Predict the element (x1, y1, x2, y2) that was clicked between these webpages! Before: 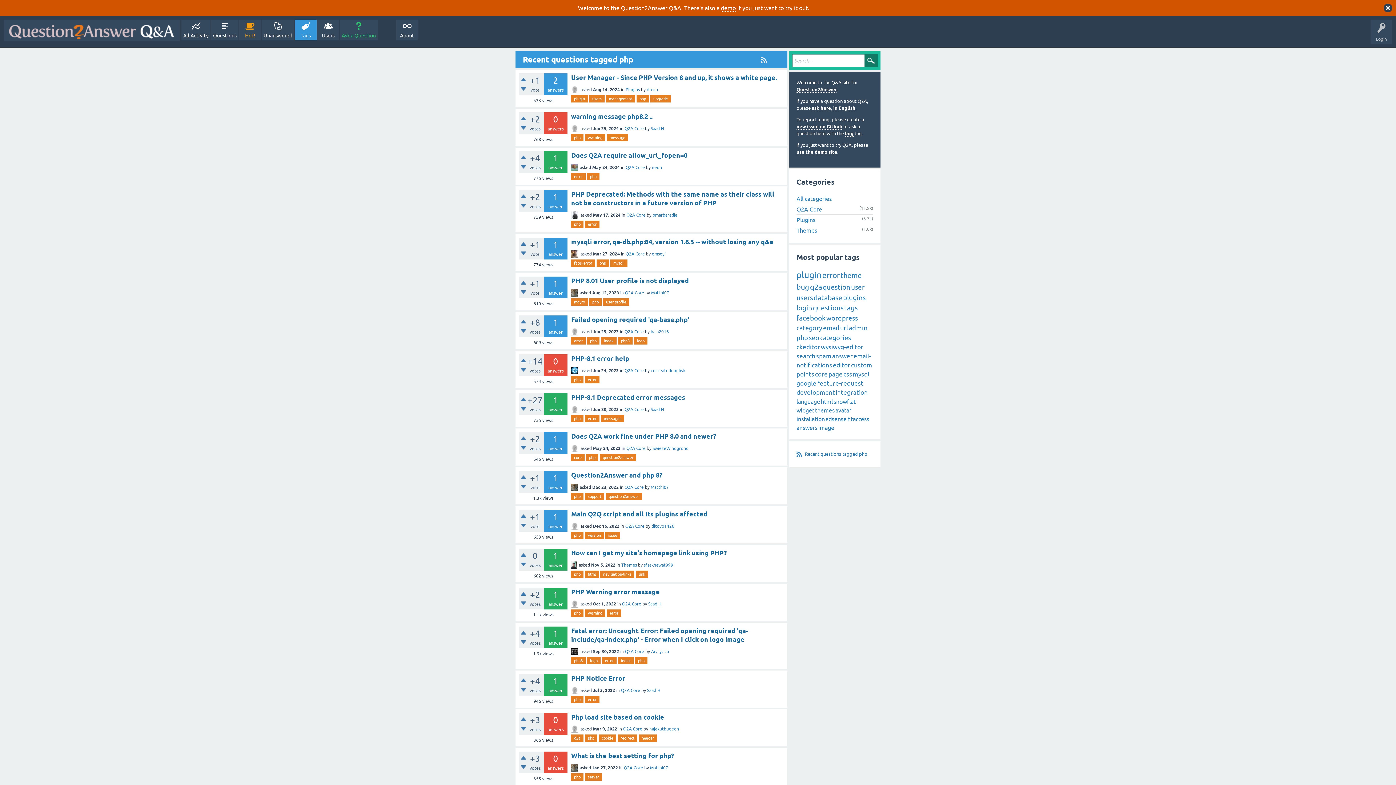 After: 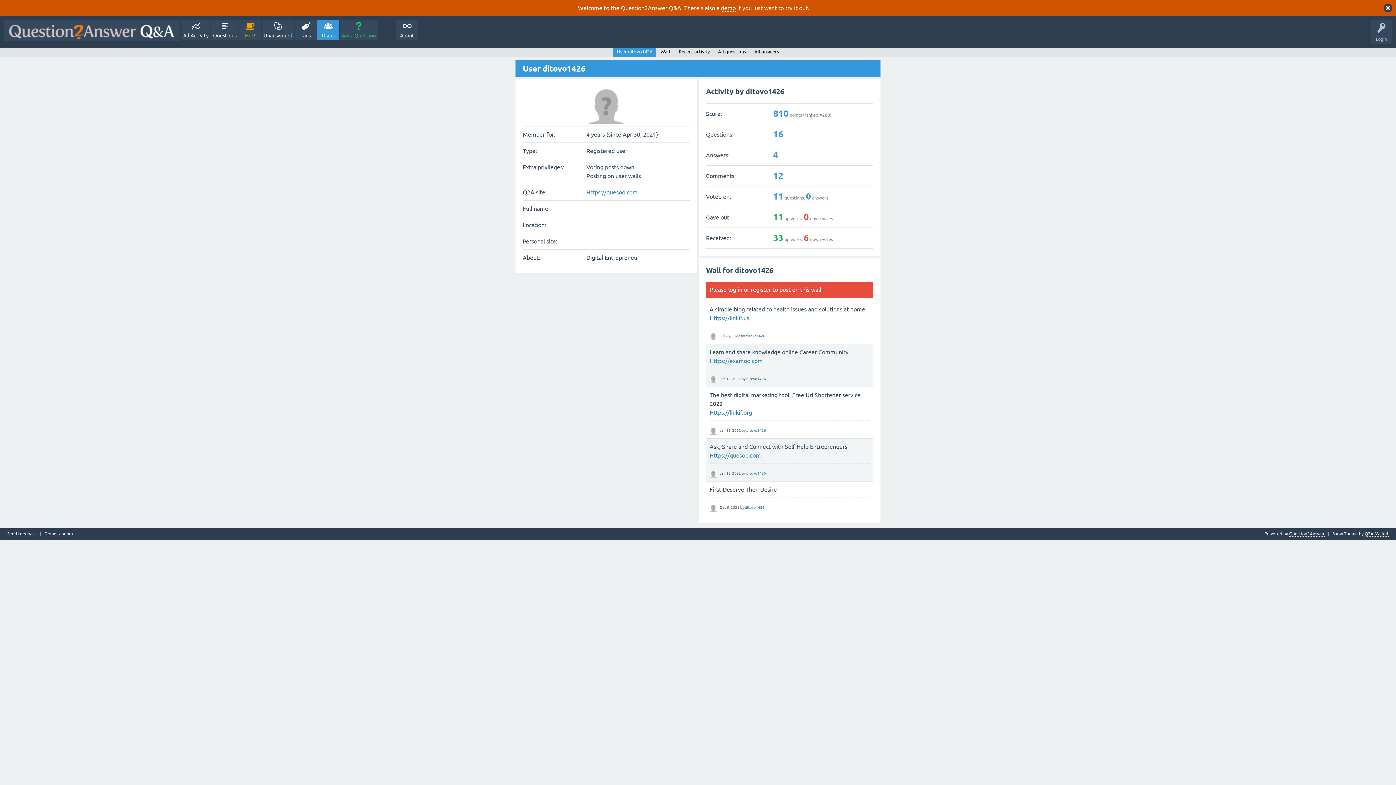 Action: label: ditovo1426 bbox: (651, 523, 674, 528)